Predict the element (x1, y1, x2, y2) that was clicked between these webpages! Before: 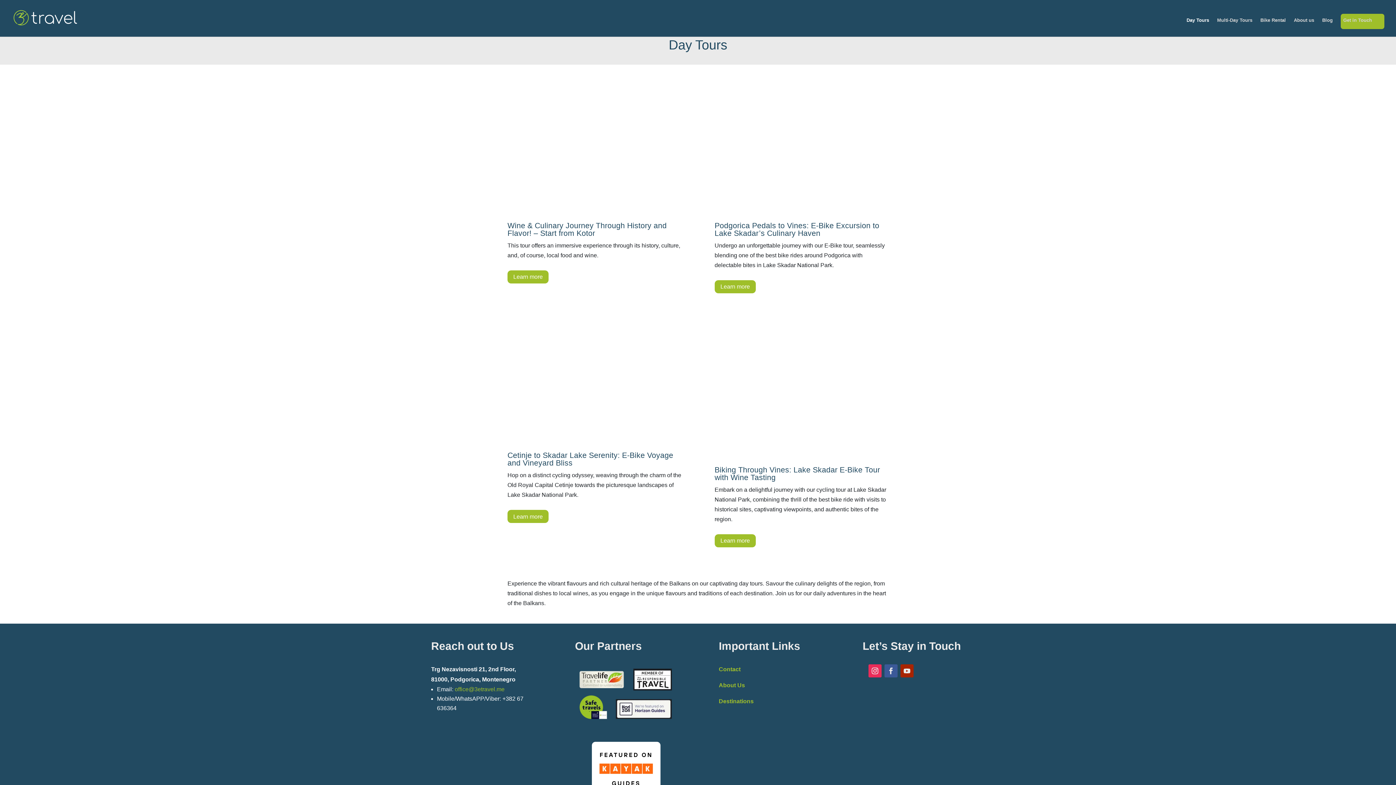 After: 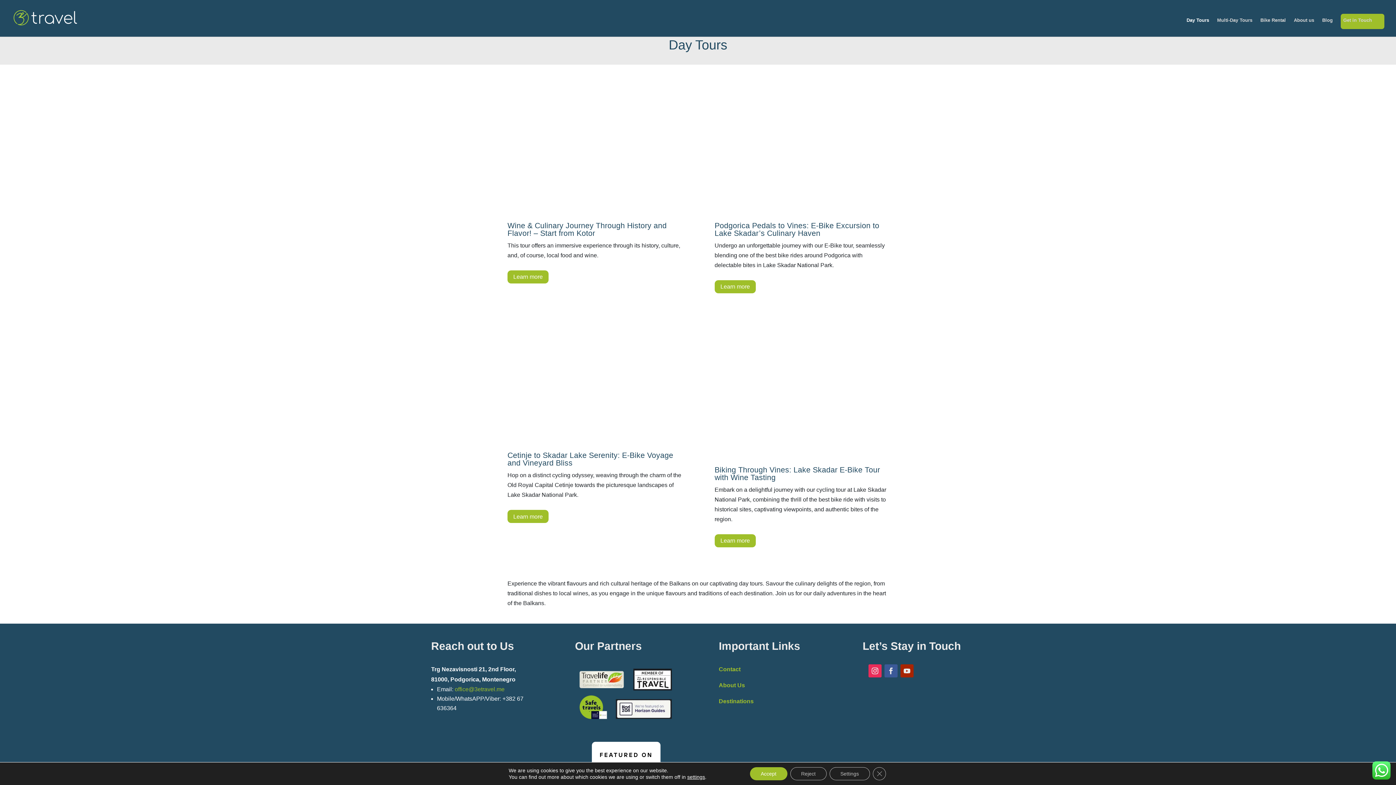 Action: bbox: (900, 664, 913, 677)